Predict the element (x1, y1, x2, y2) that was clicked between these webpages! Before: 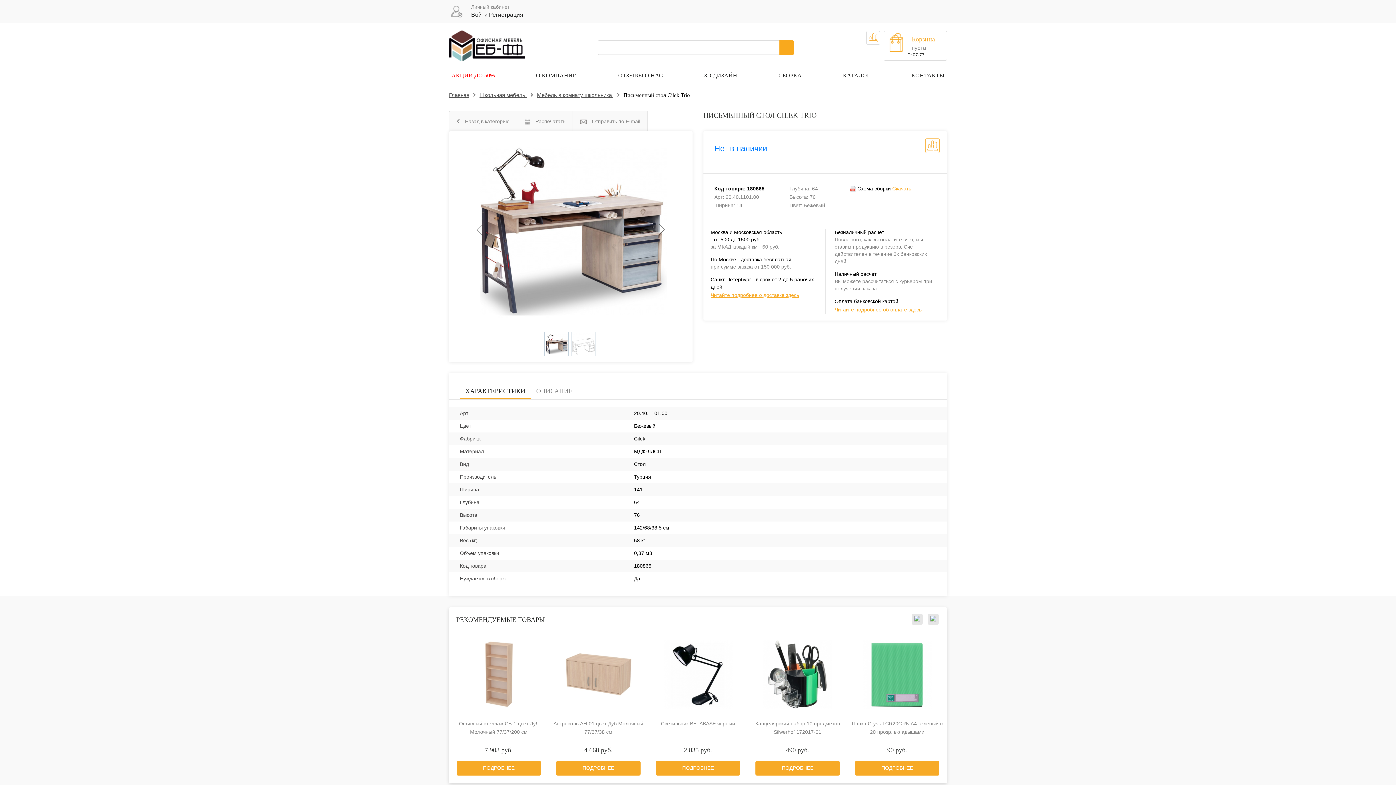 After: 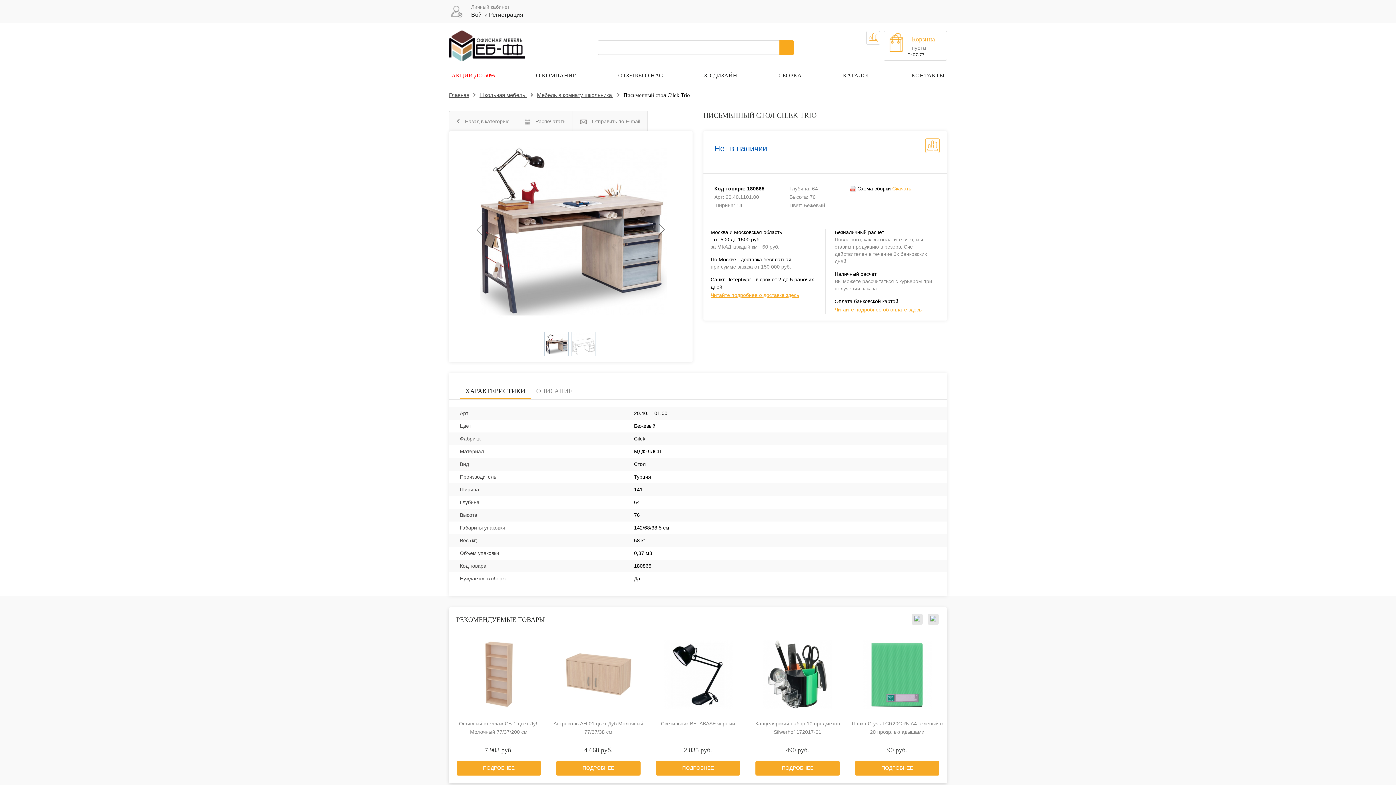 Action: bbox: (714, 144, 767, 153) label: Нет в наличии